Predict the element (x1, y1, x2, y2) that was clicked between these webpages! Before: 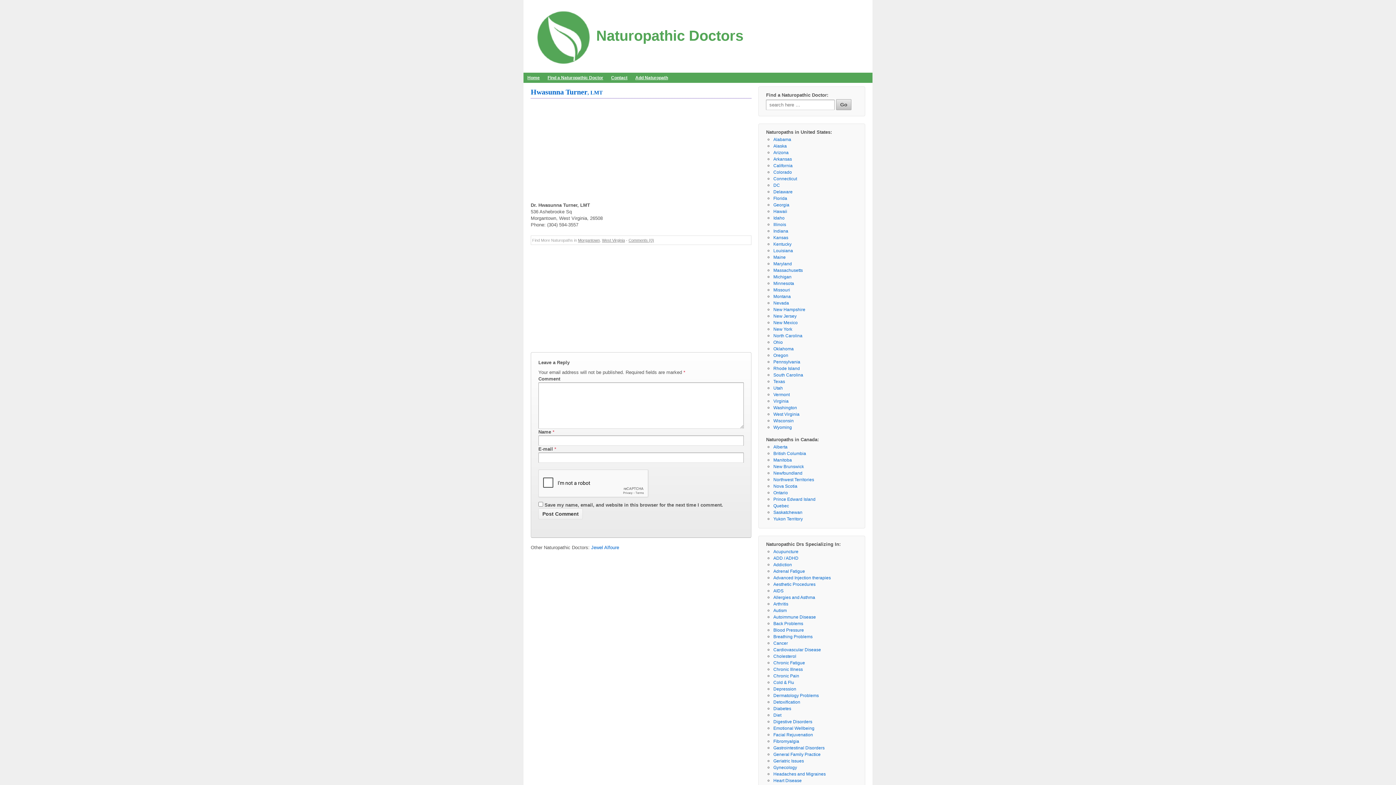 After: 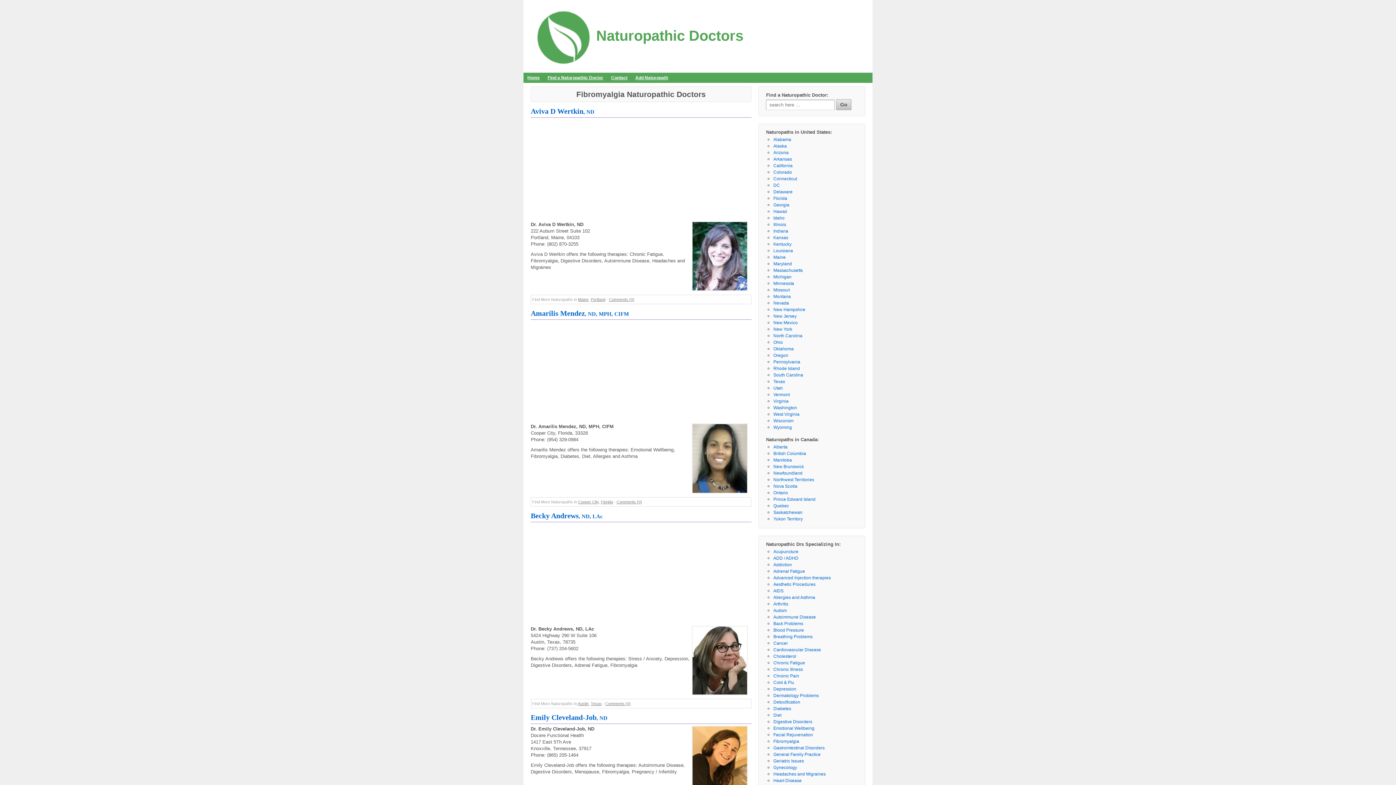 Action: label: Fibromyalgia (30 Naturopathic Doctors) bbox: (773, 739, 799, 744)